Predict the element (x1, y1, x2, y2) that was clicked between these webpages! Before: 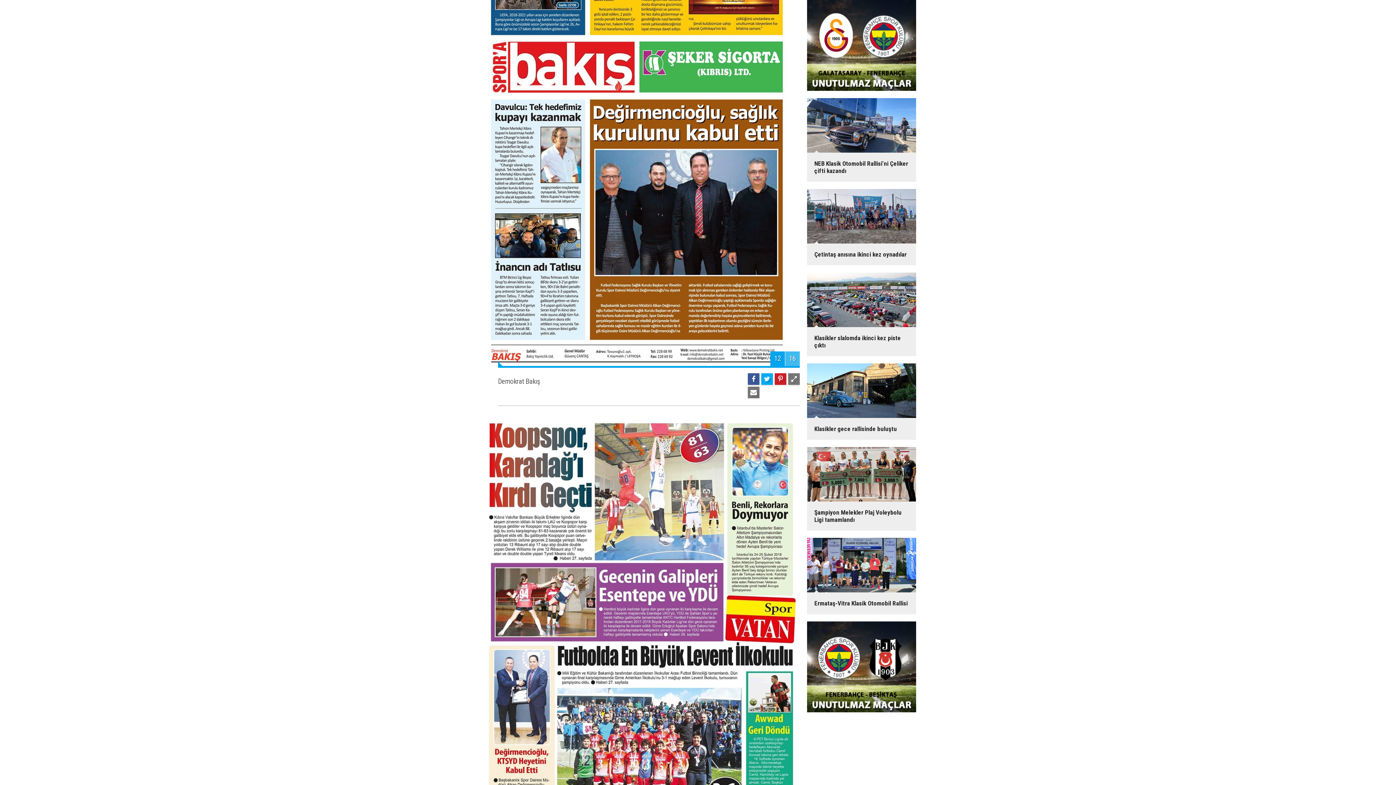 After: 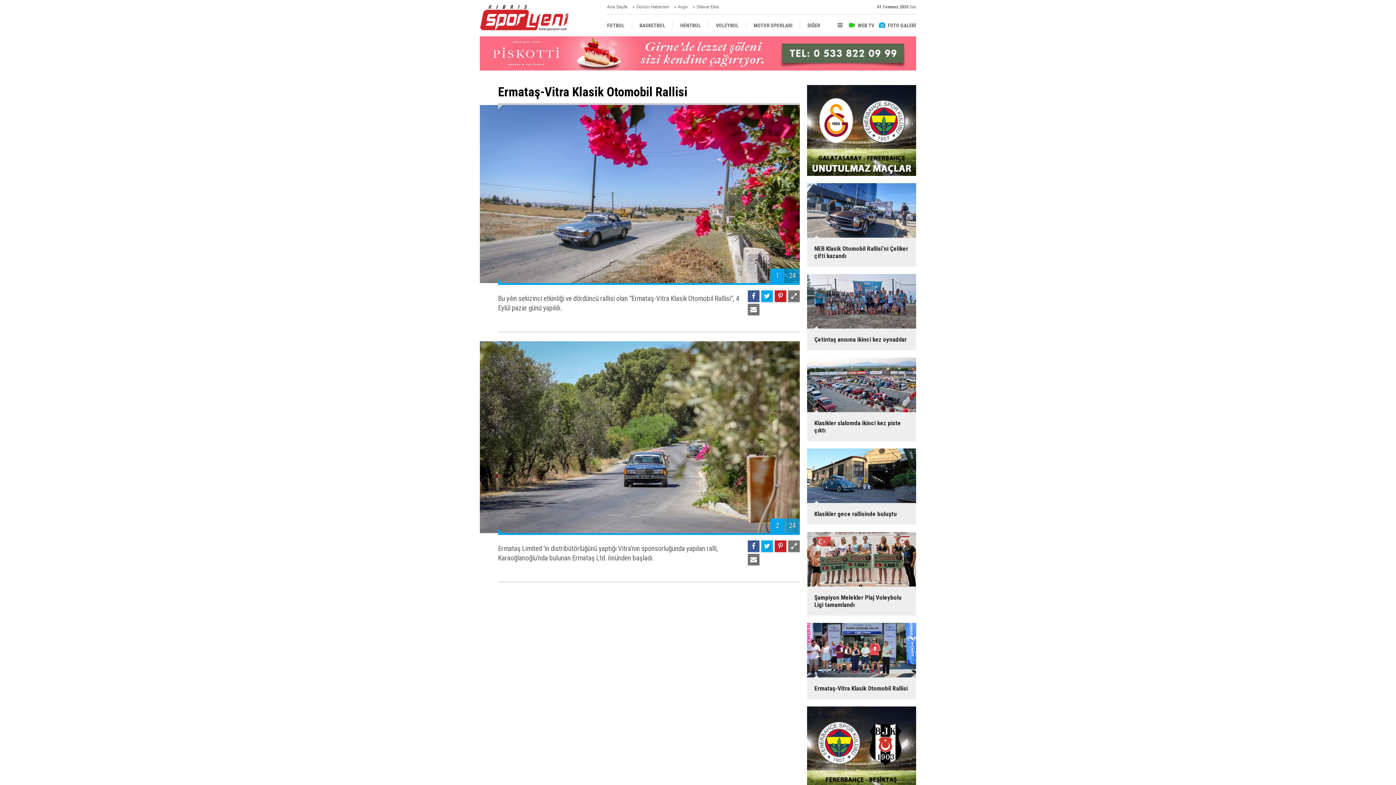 Action: label: Ermataş-Vitra Klasik Otomobil Rallisi bbox: (801, 538, 921, 614)